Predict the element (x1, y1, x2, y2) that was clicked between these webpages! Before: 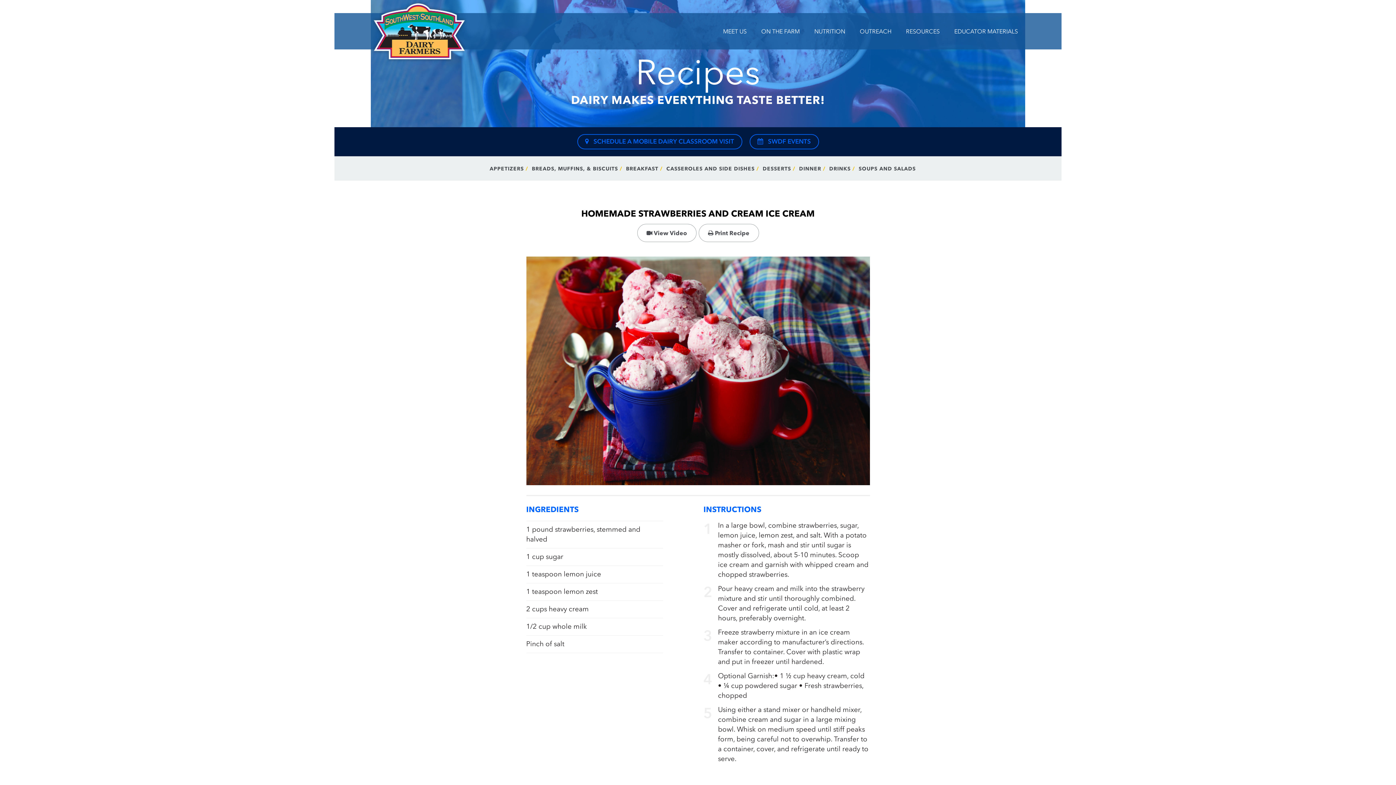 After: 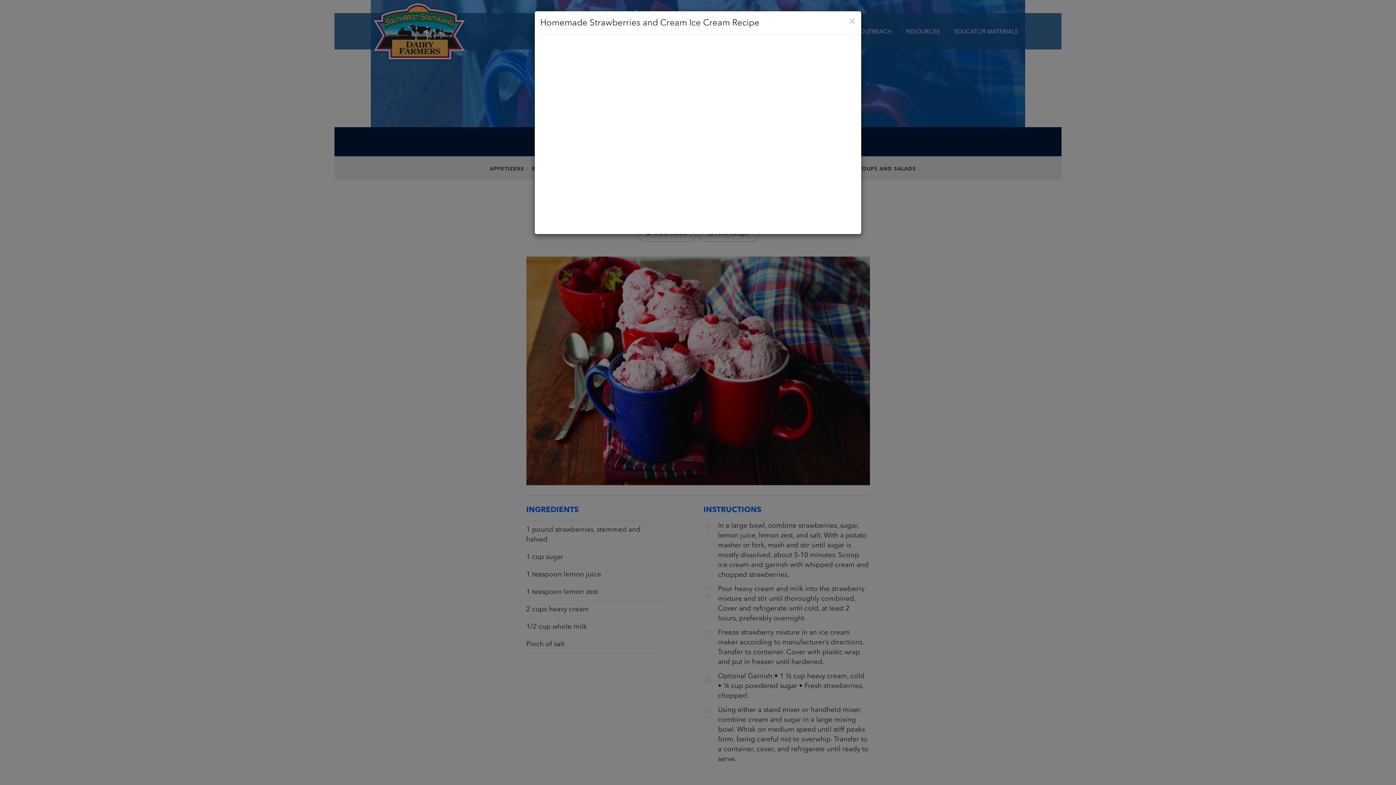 Action: label:  View Video bbox: (637, 224, 696, 242)